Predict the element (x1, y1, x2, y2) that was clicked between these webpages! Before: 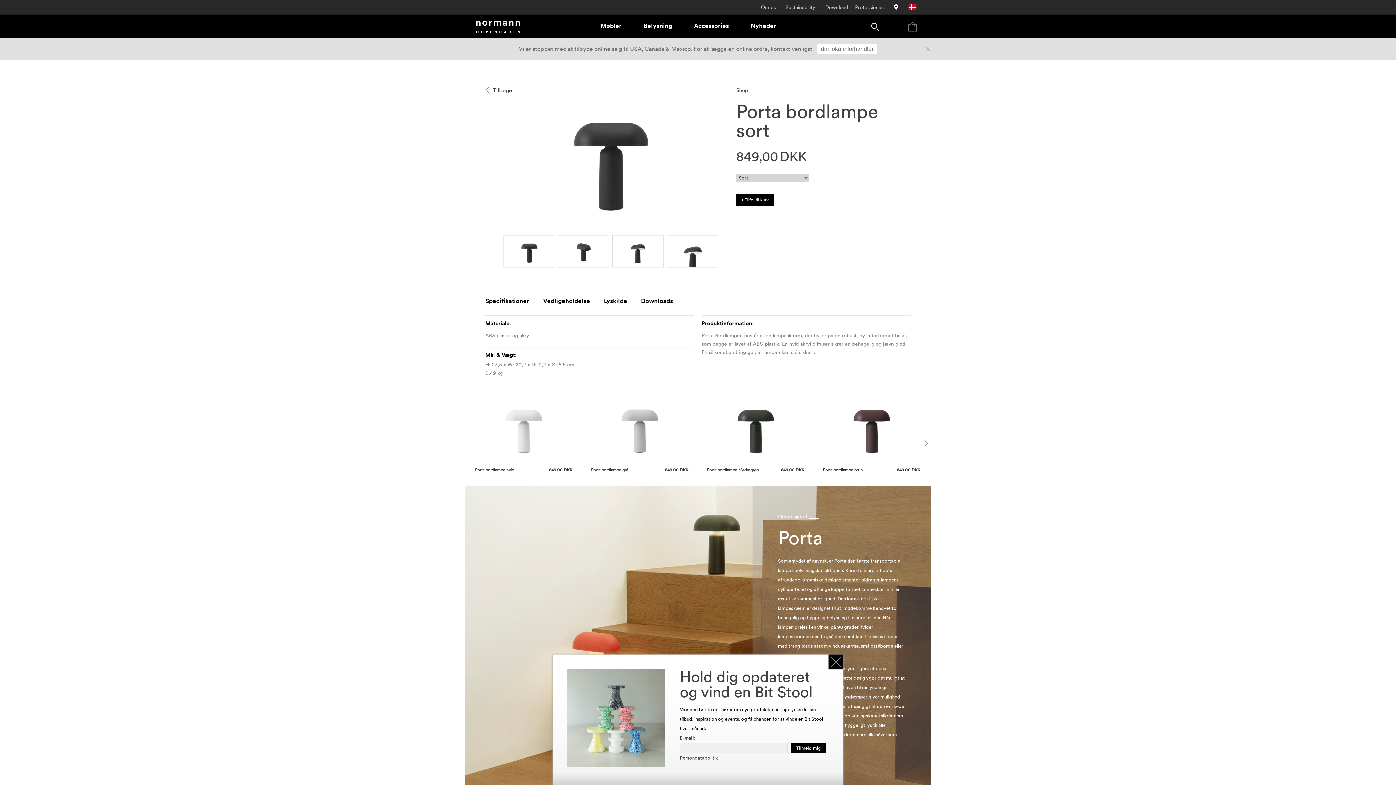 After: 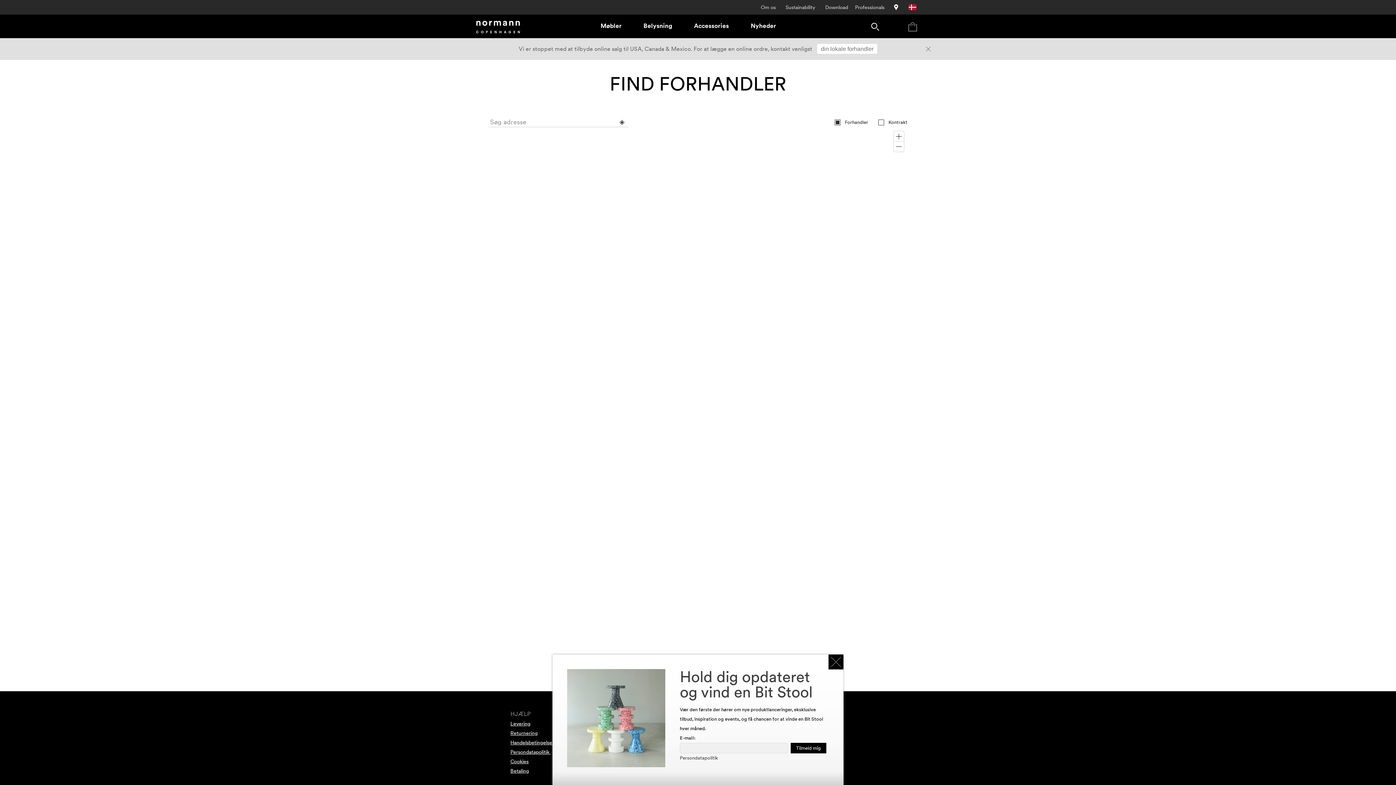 Action: bbox: (817, 44, 877, 53) label: din lokale forhandler